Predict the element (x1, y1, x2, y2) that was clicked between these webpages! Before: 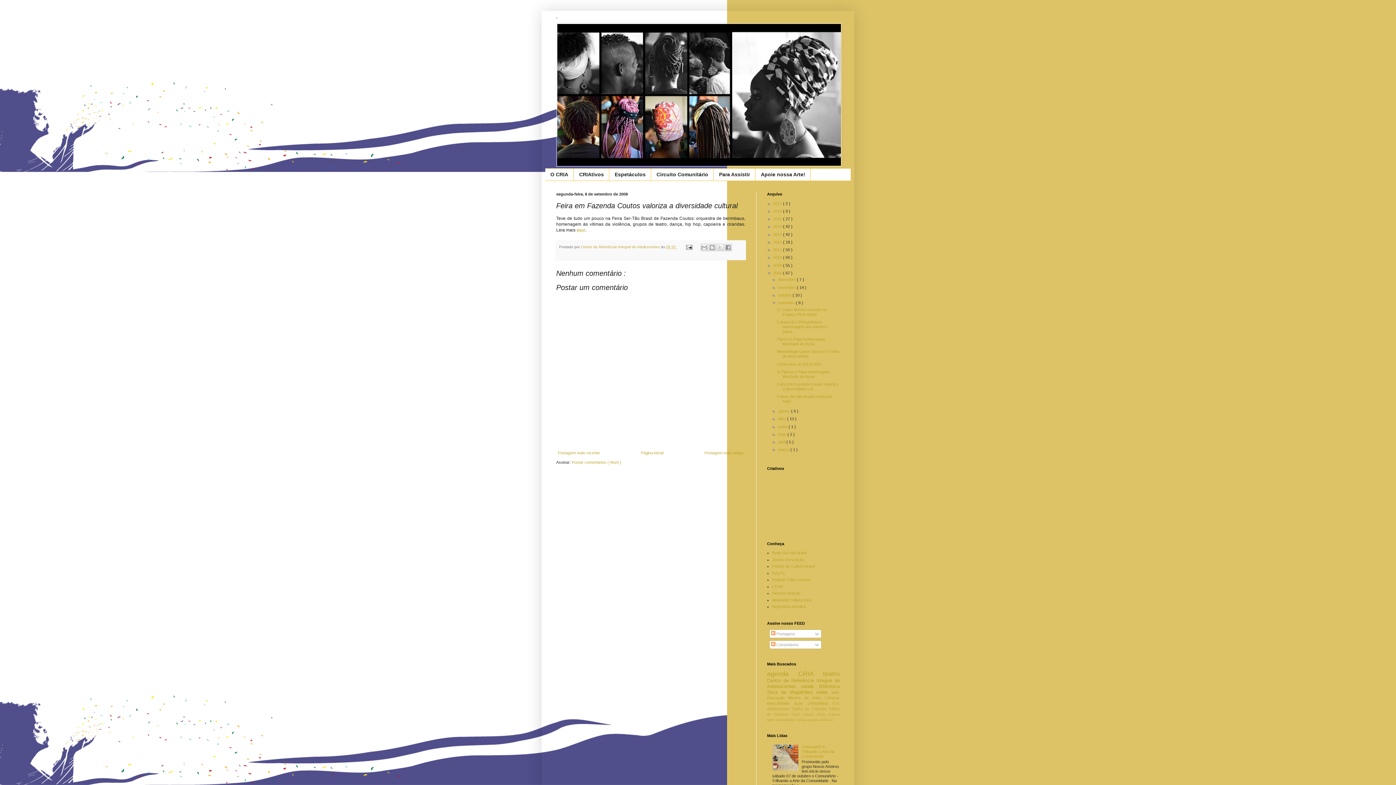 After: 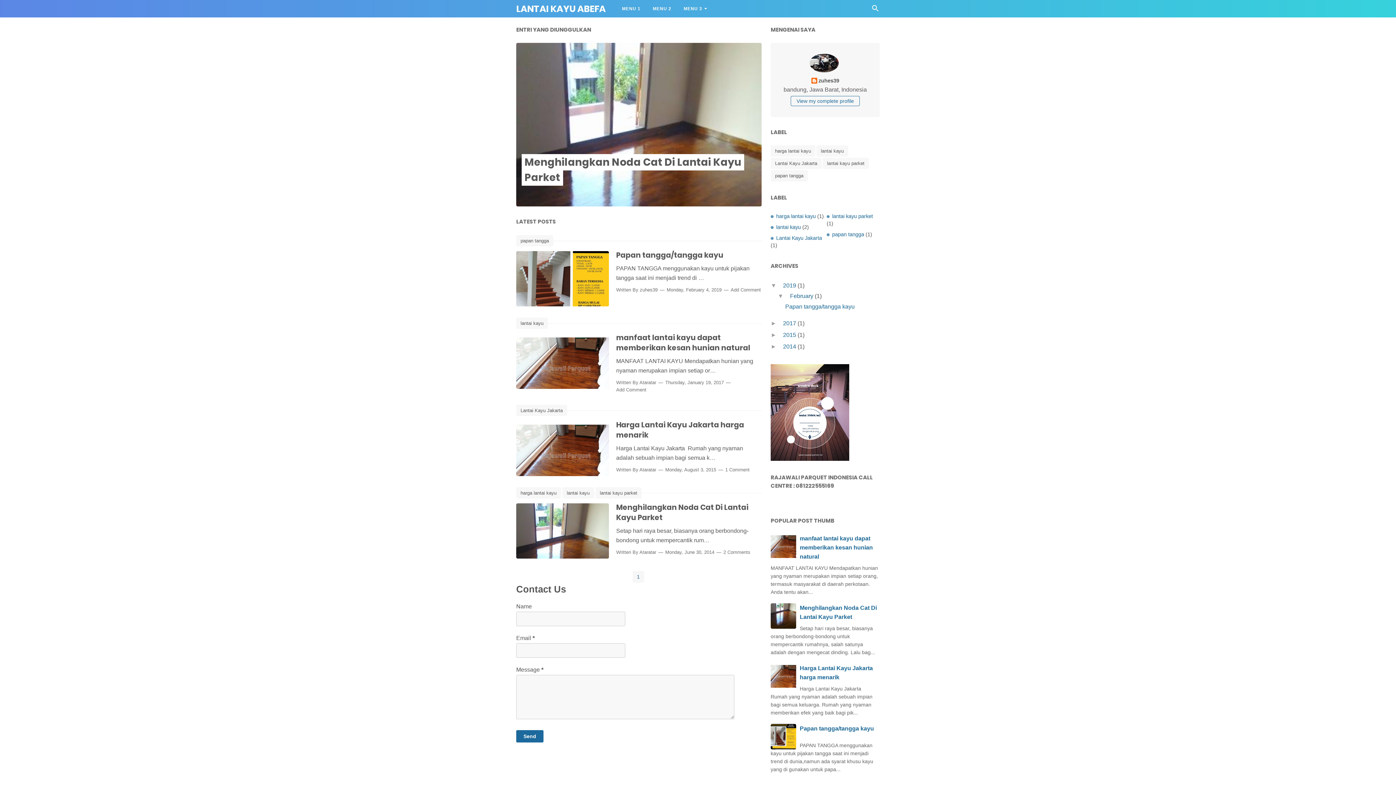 Action: label: RAyTS bbox: (772, 571, 785, 575)